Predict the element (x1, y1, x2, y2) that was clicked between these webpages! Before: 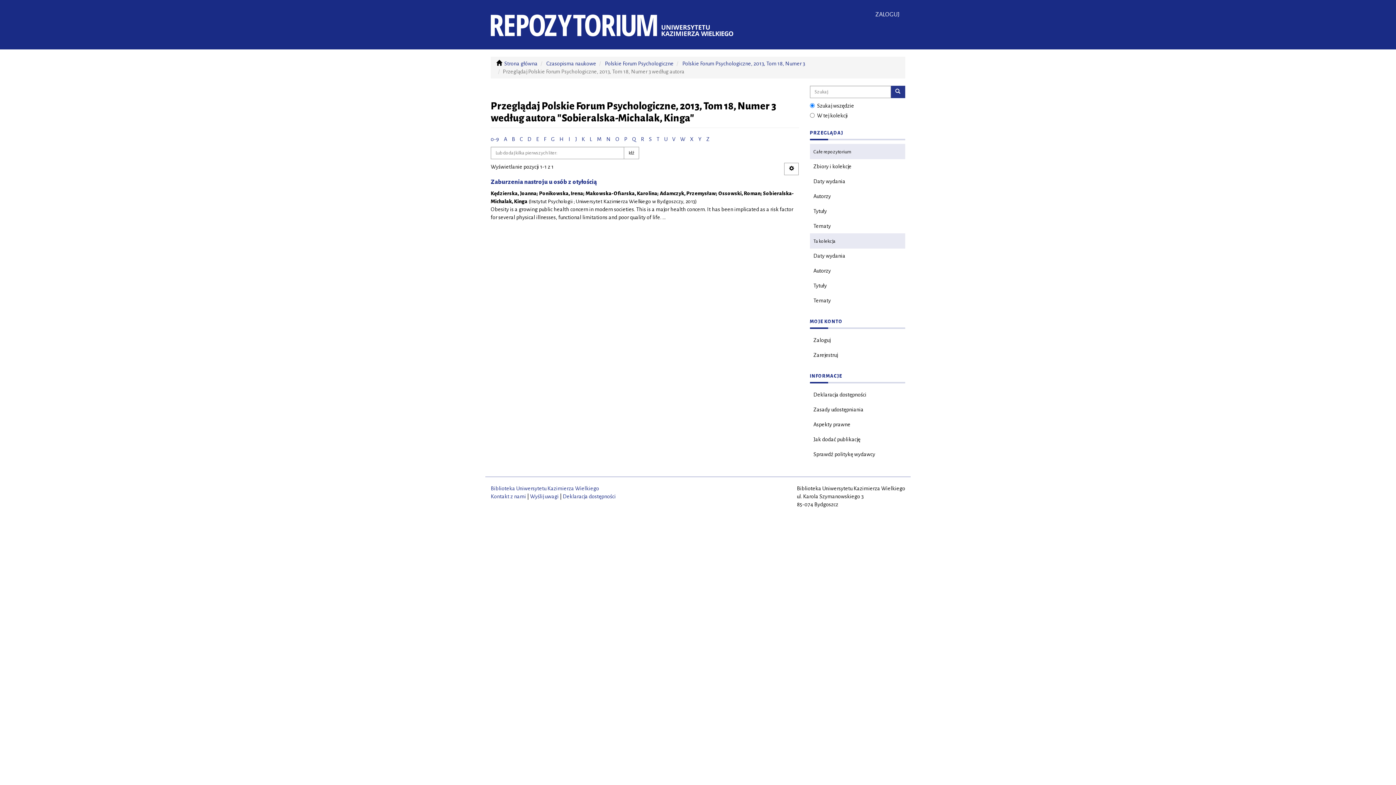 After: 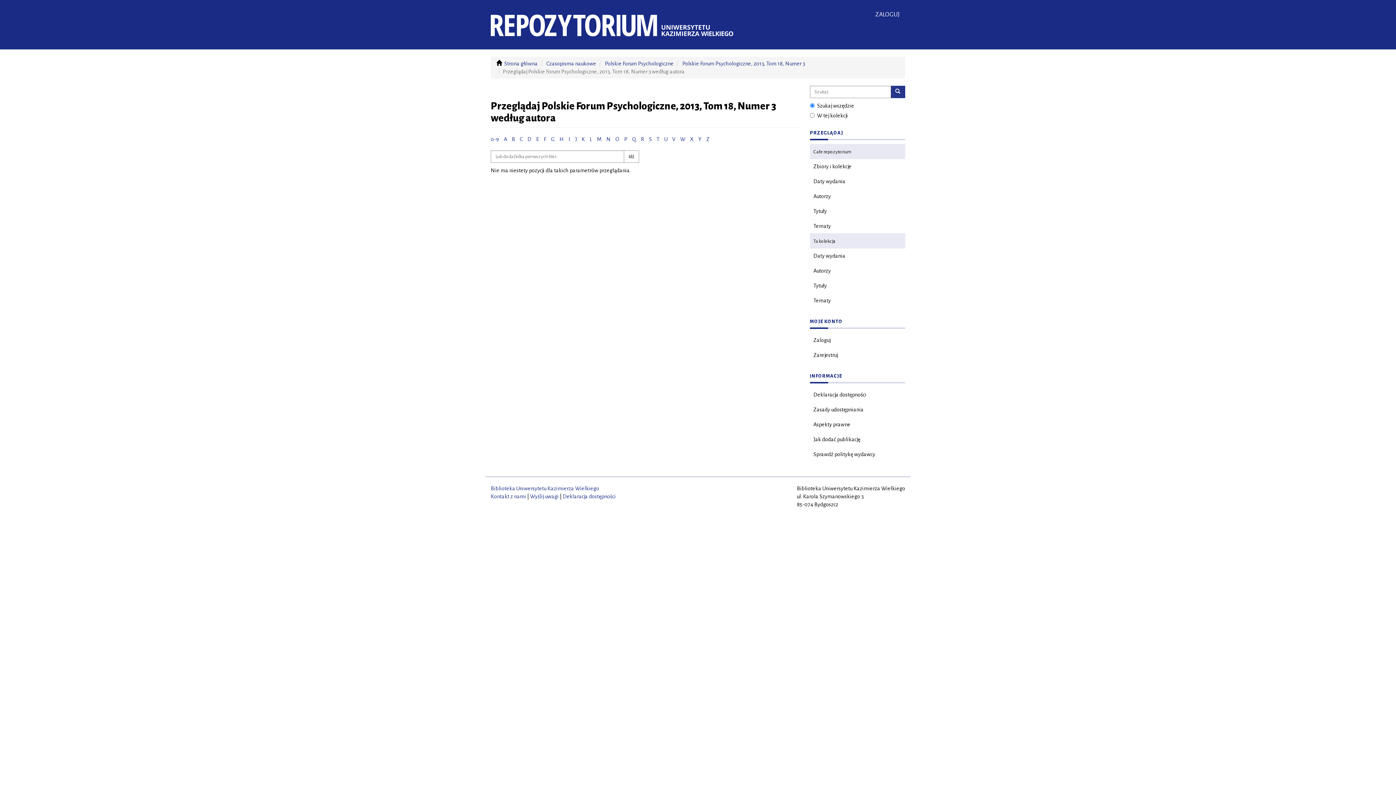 Action: bbox: (656, 136, 659, 142) label: T